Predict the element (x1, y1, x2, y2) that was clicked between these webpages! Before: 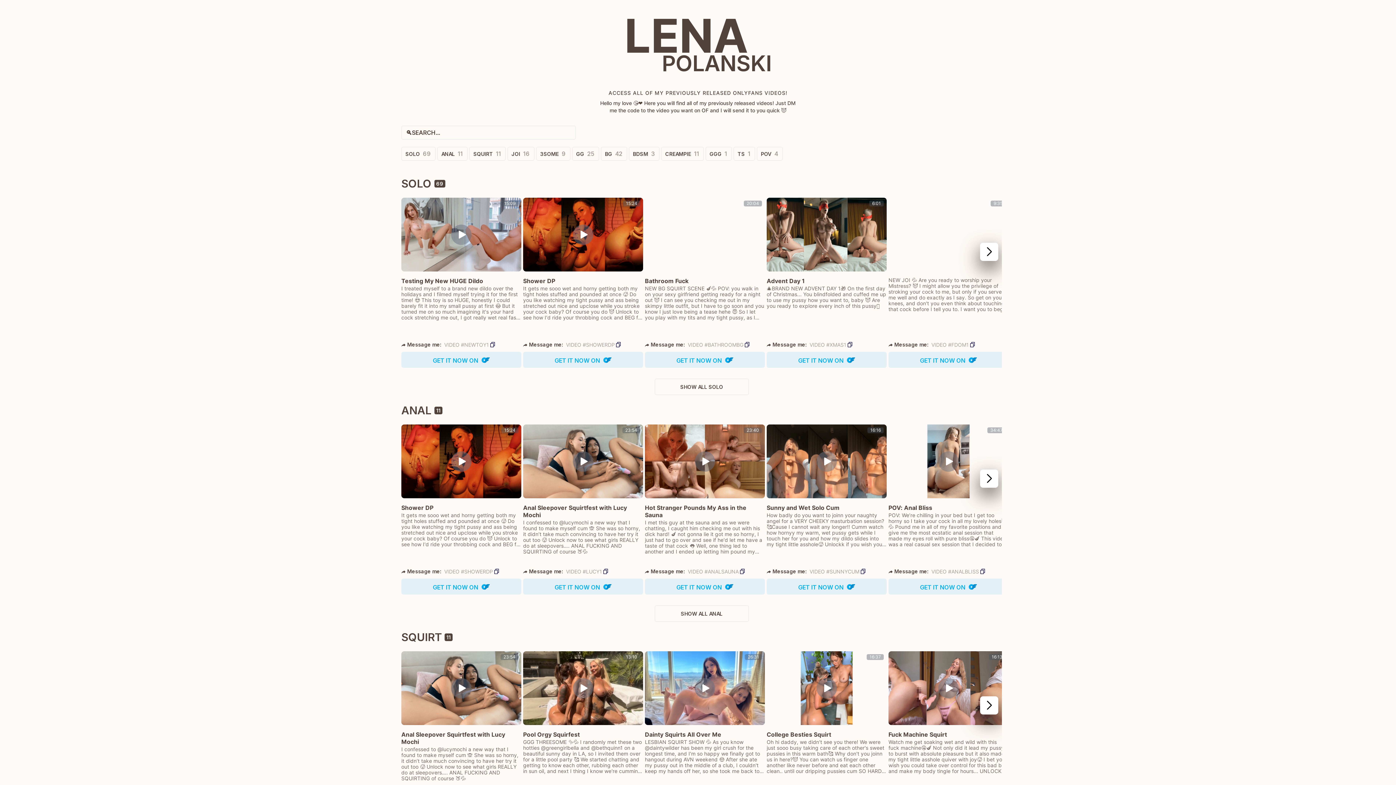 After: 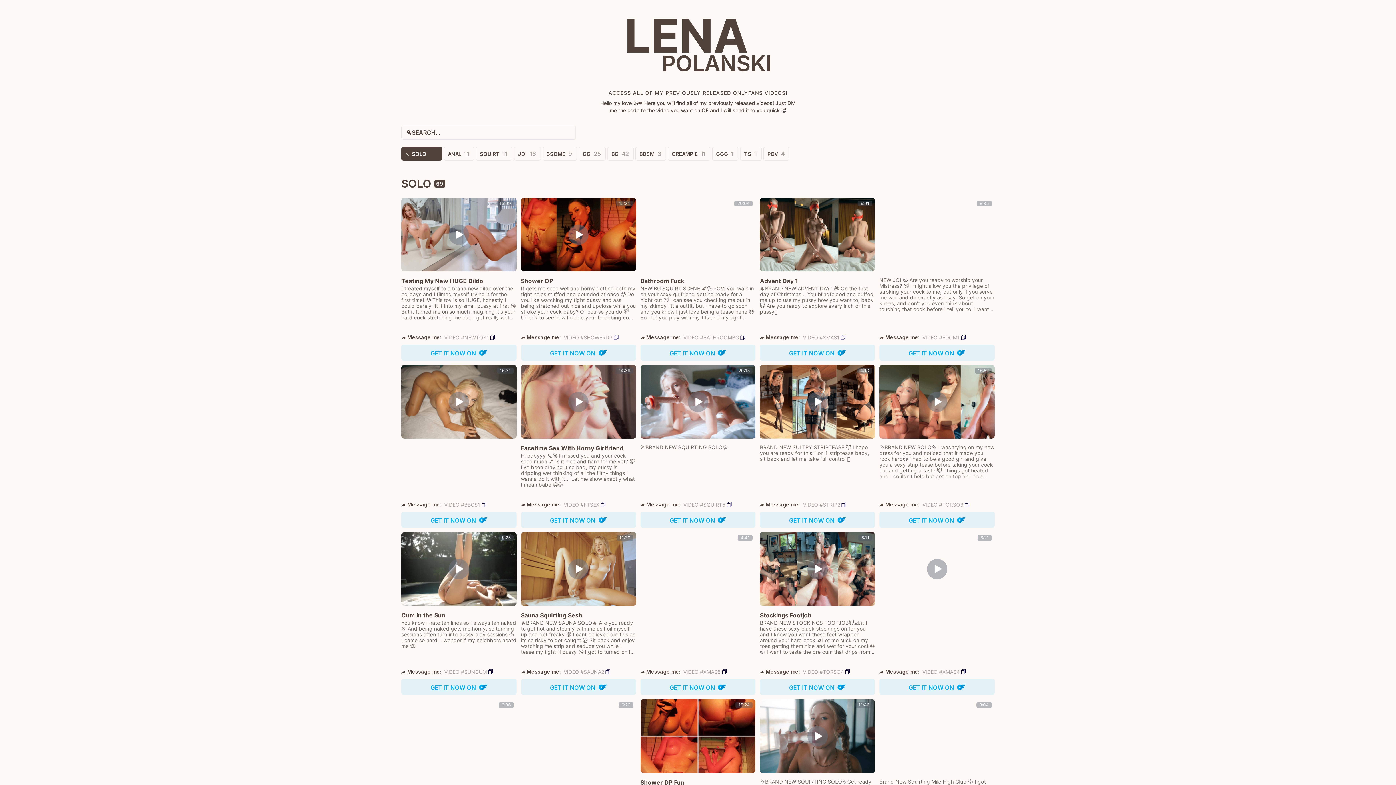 Action: label: SOLO 69 bbox: (401, 146, 435, 160)